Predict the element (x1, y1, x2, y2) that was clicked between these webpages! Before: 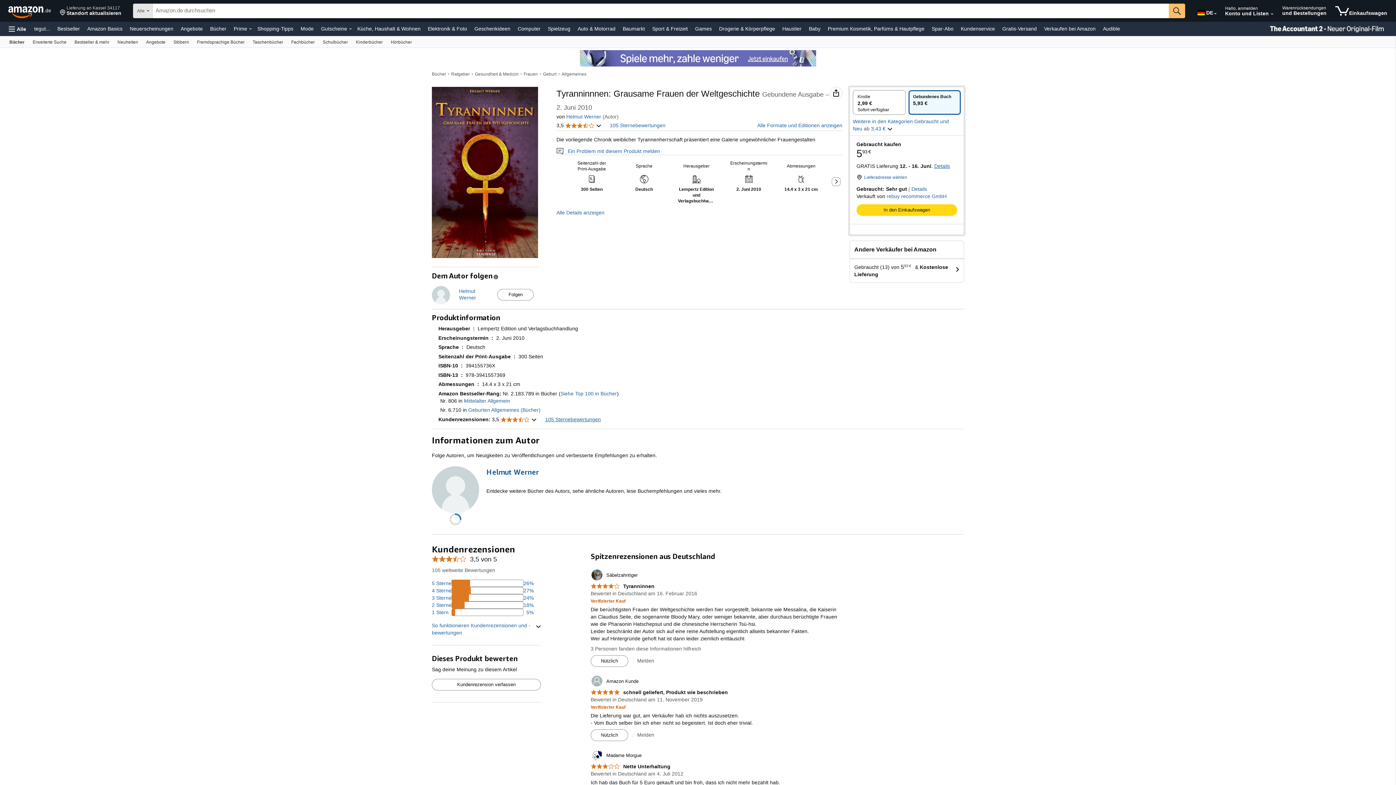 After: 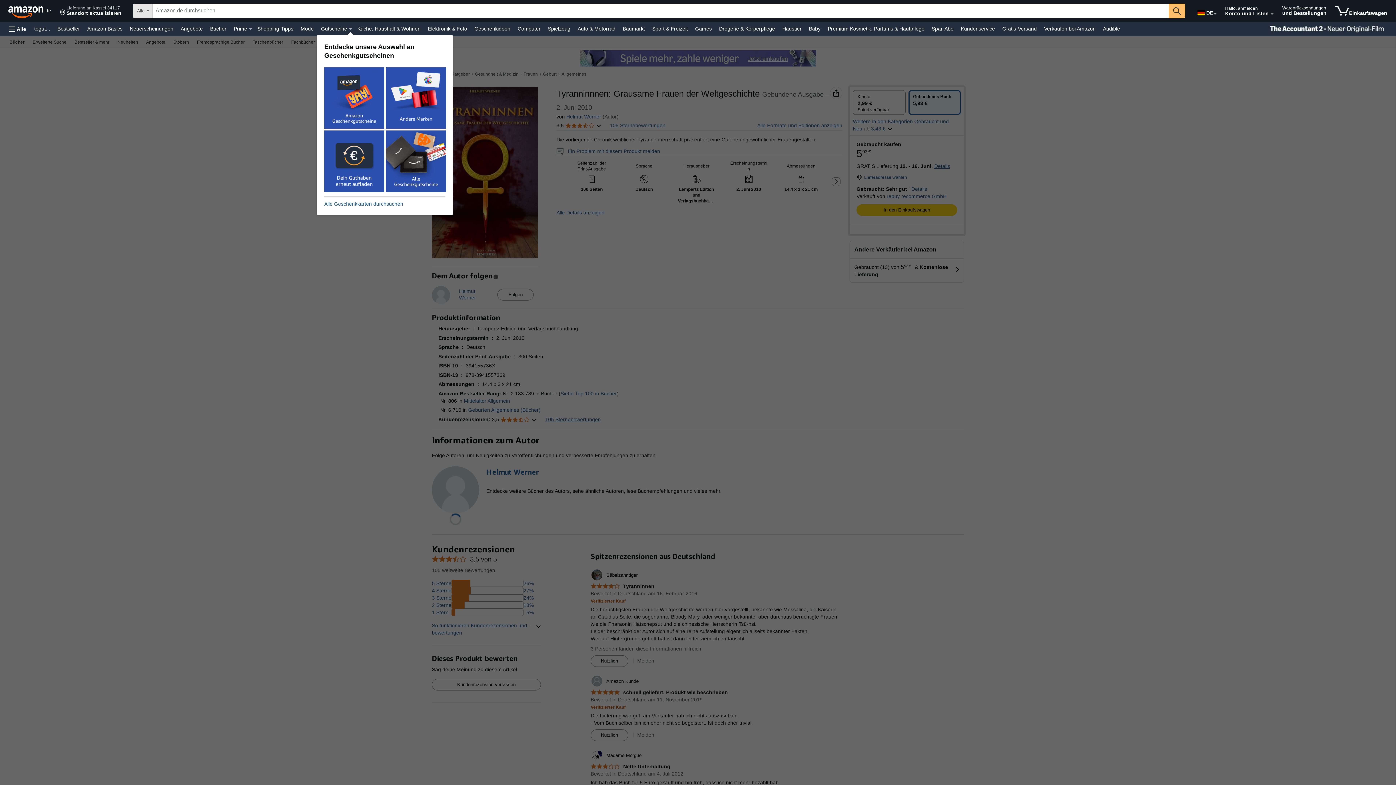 Action: bbox: (349, 28, 352, 29) label: Gutscheine Details